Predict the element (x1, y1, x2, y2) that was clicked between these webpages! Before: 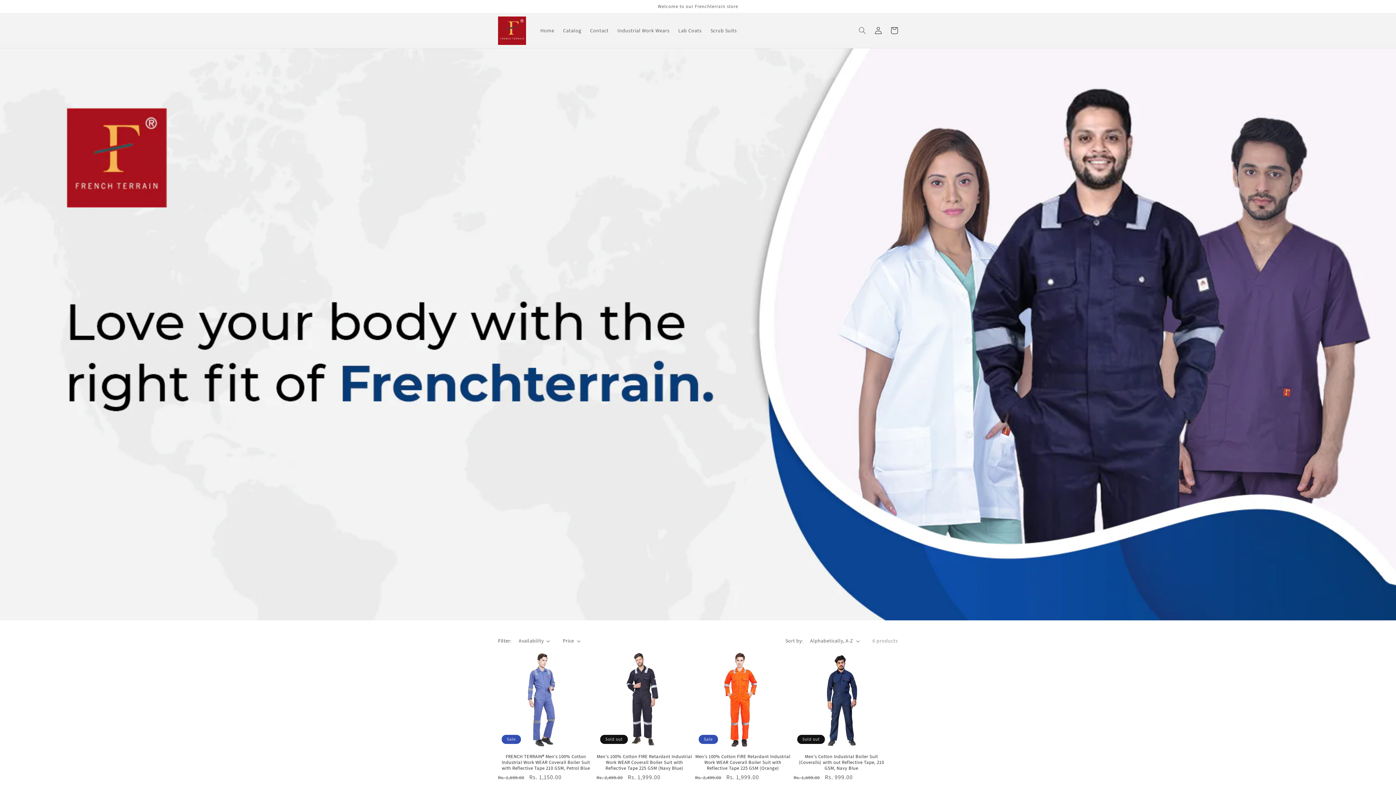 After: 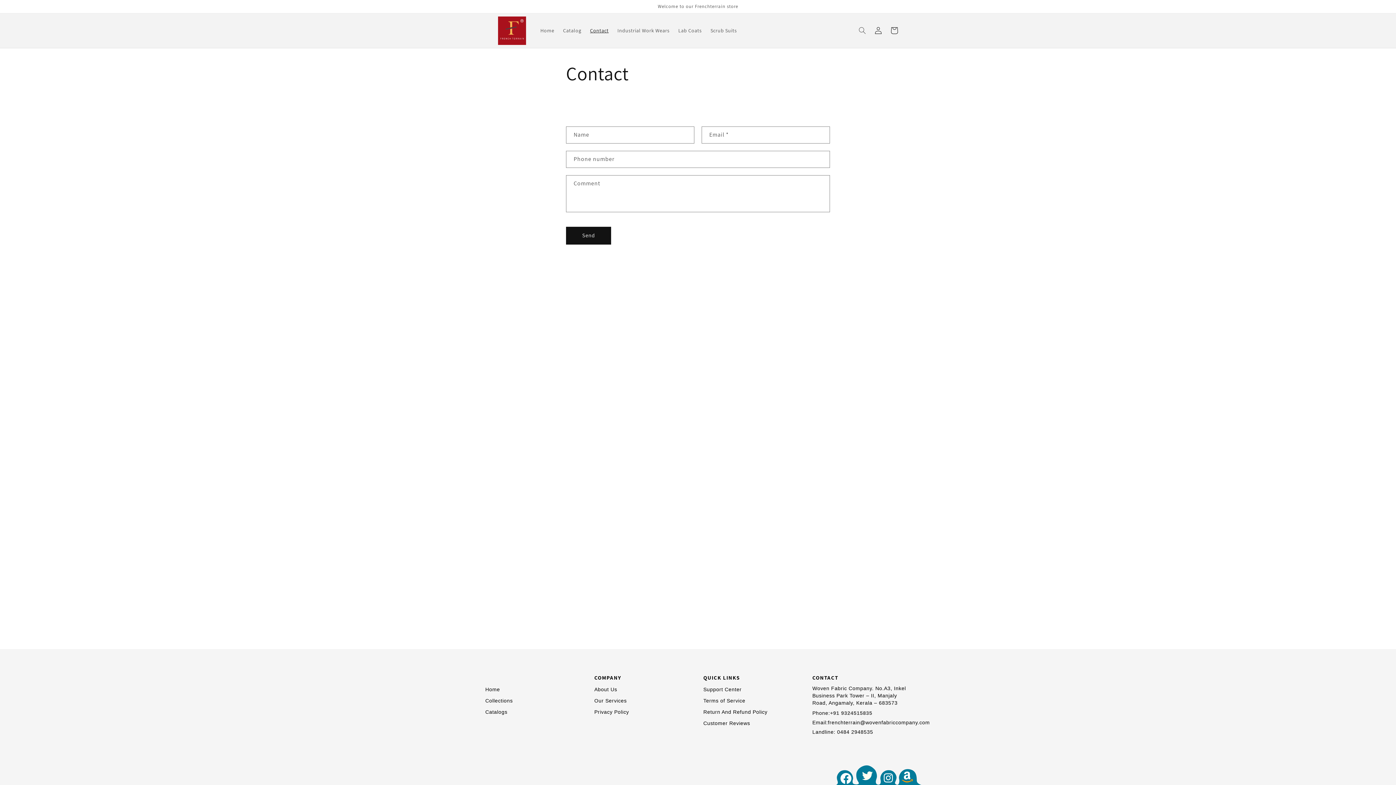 Action: label: Contact bbox: (585, 23, 613, 38)